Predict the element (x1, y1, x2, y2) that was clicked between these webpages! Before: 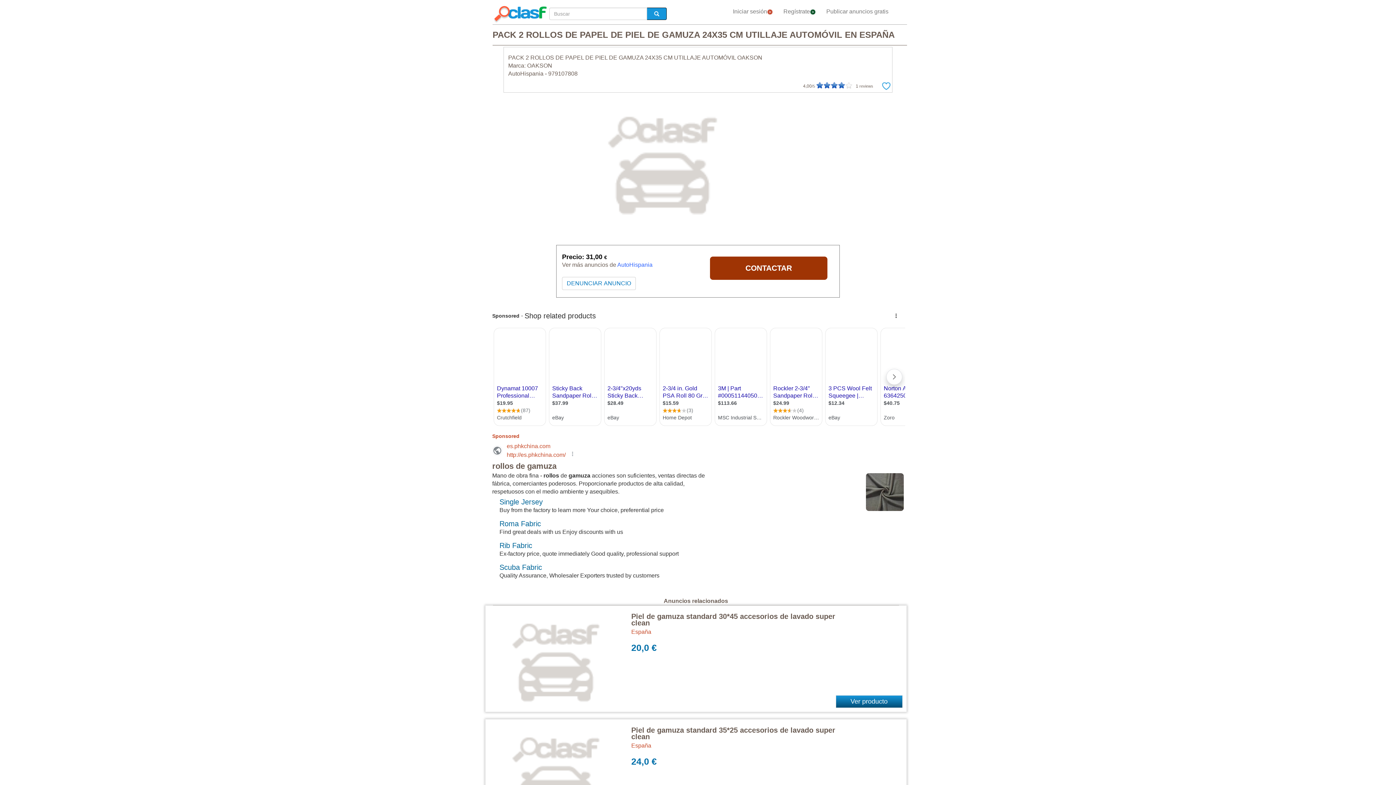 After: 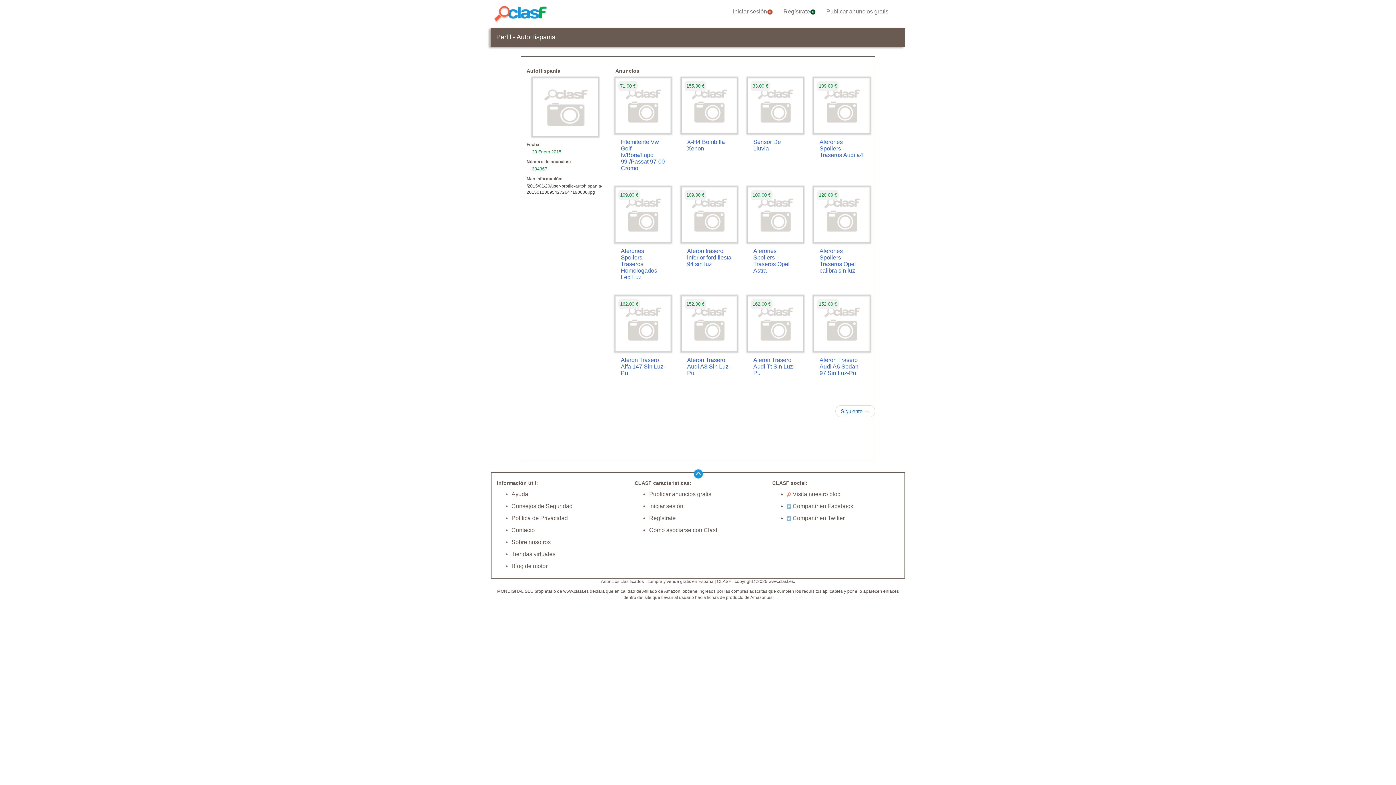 Action: label: AutoHispania bbox: (617, 261, 652, 268)